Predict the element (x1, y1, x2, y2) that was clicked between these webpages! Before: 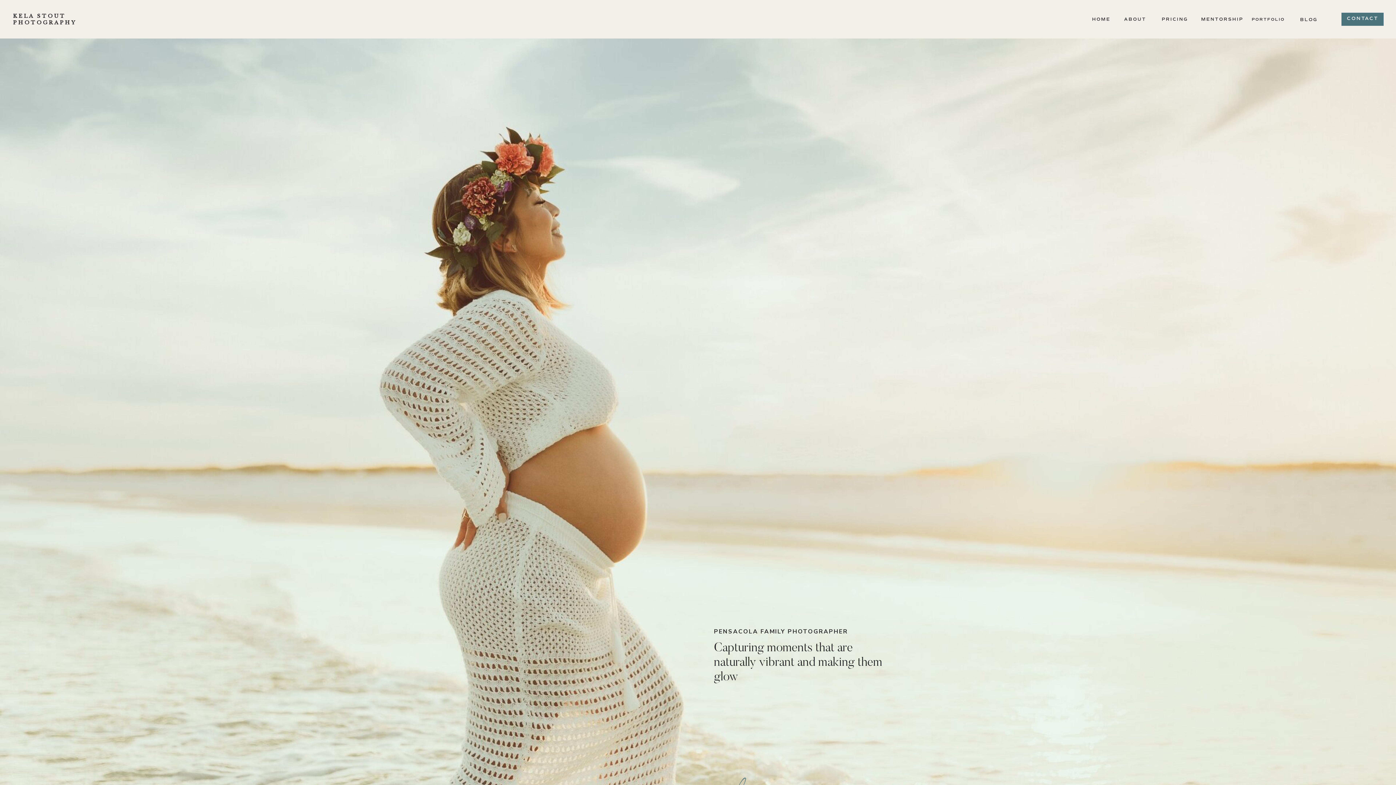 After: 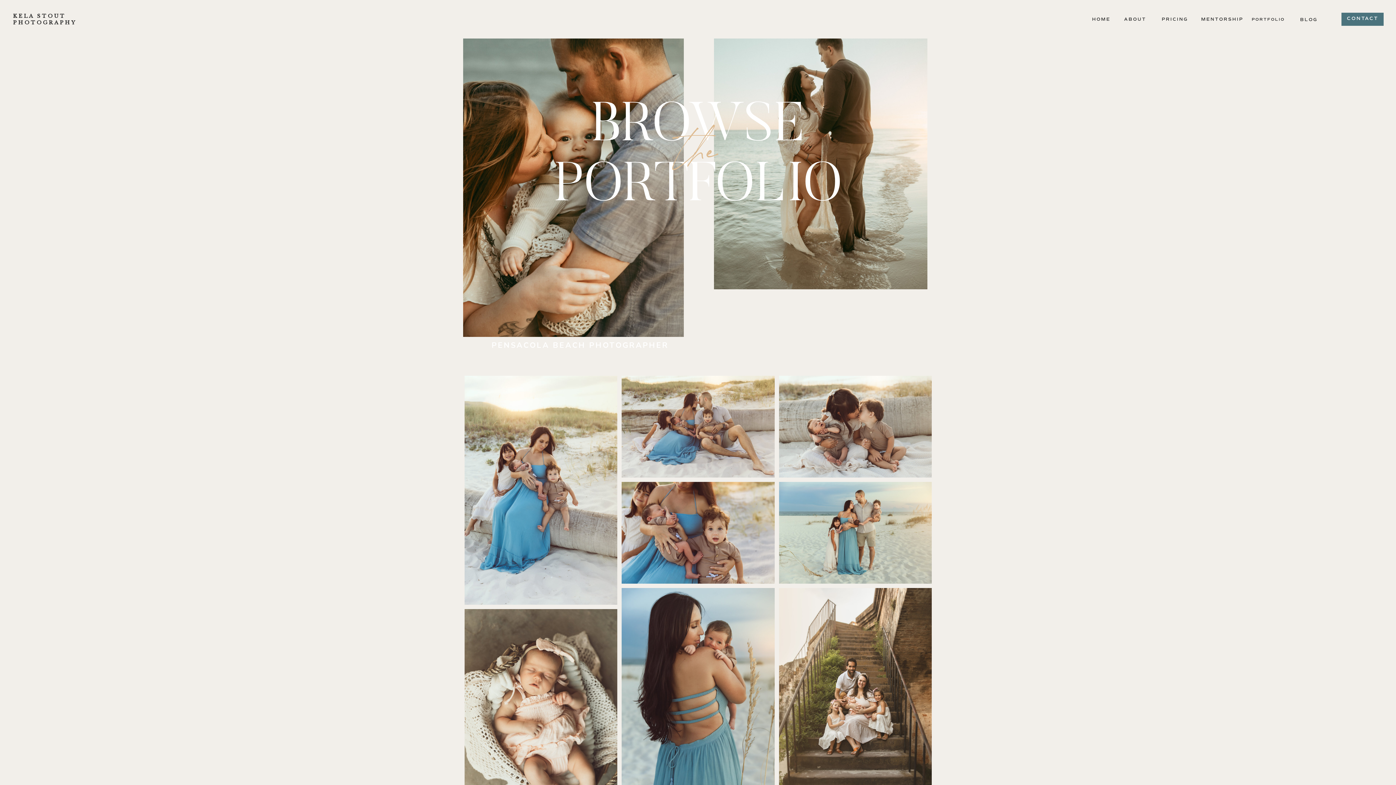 Action: label: PORTFOLIO bbox: (1251, 16, 1285, 24)